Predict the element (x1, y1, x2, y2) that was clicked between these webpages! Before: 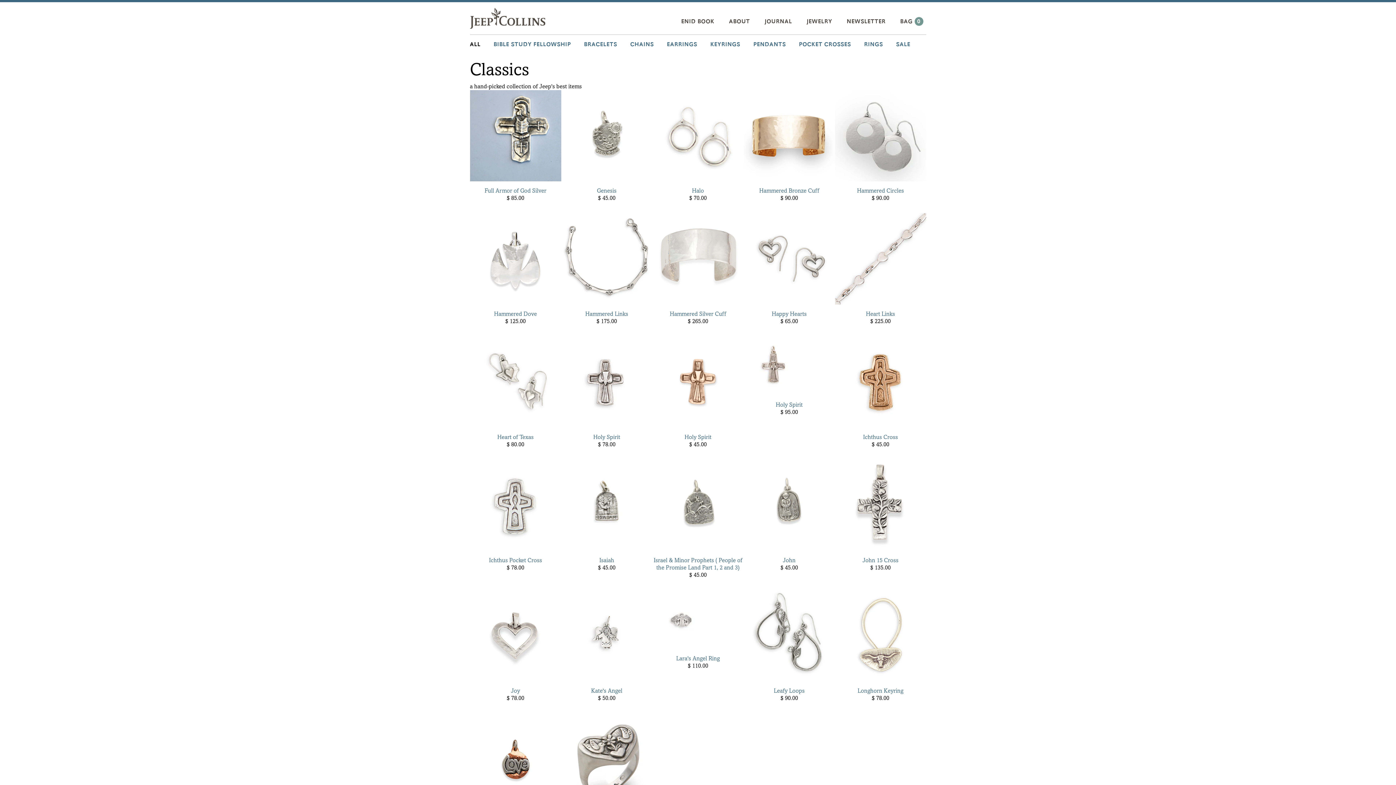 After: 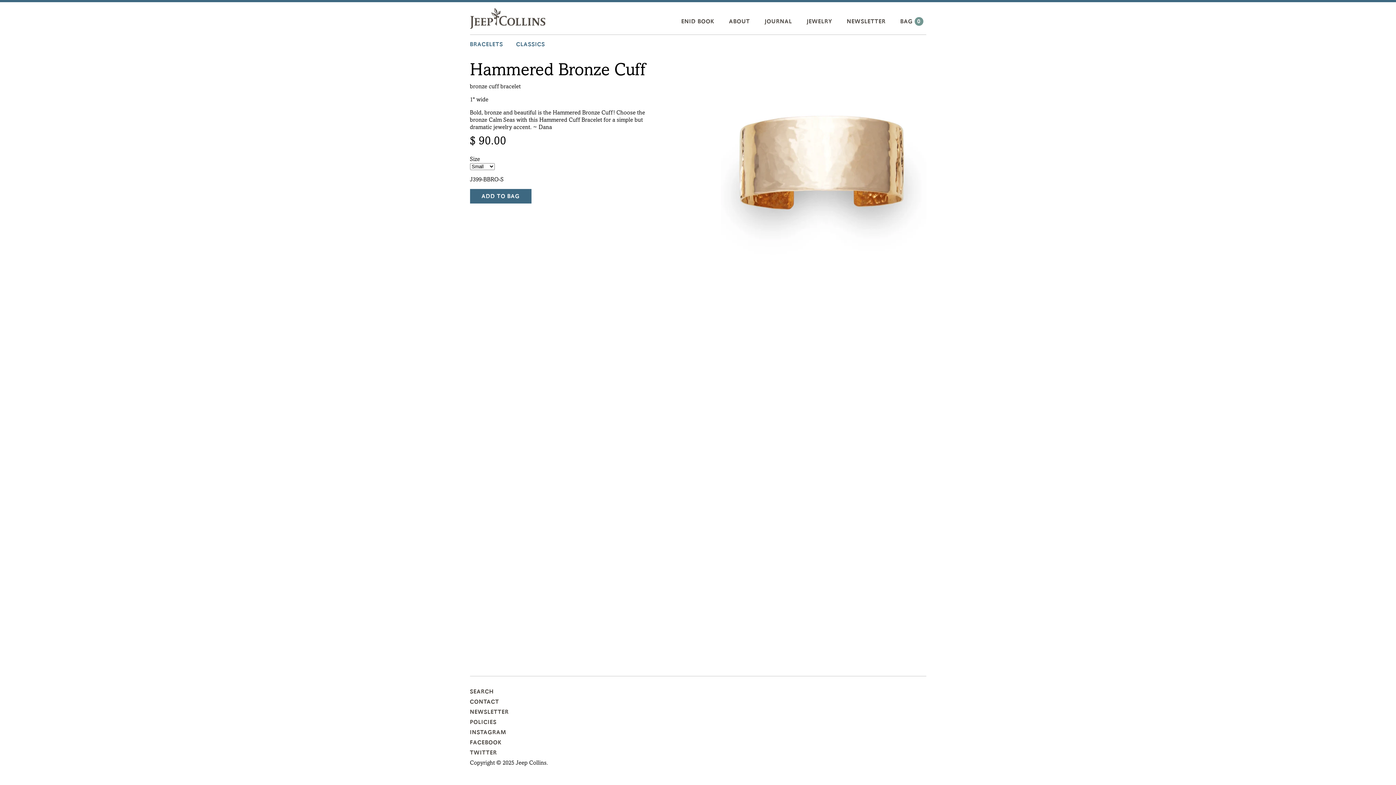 Action: bbox: (743, 174, 835, 181)